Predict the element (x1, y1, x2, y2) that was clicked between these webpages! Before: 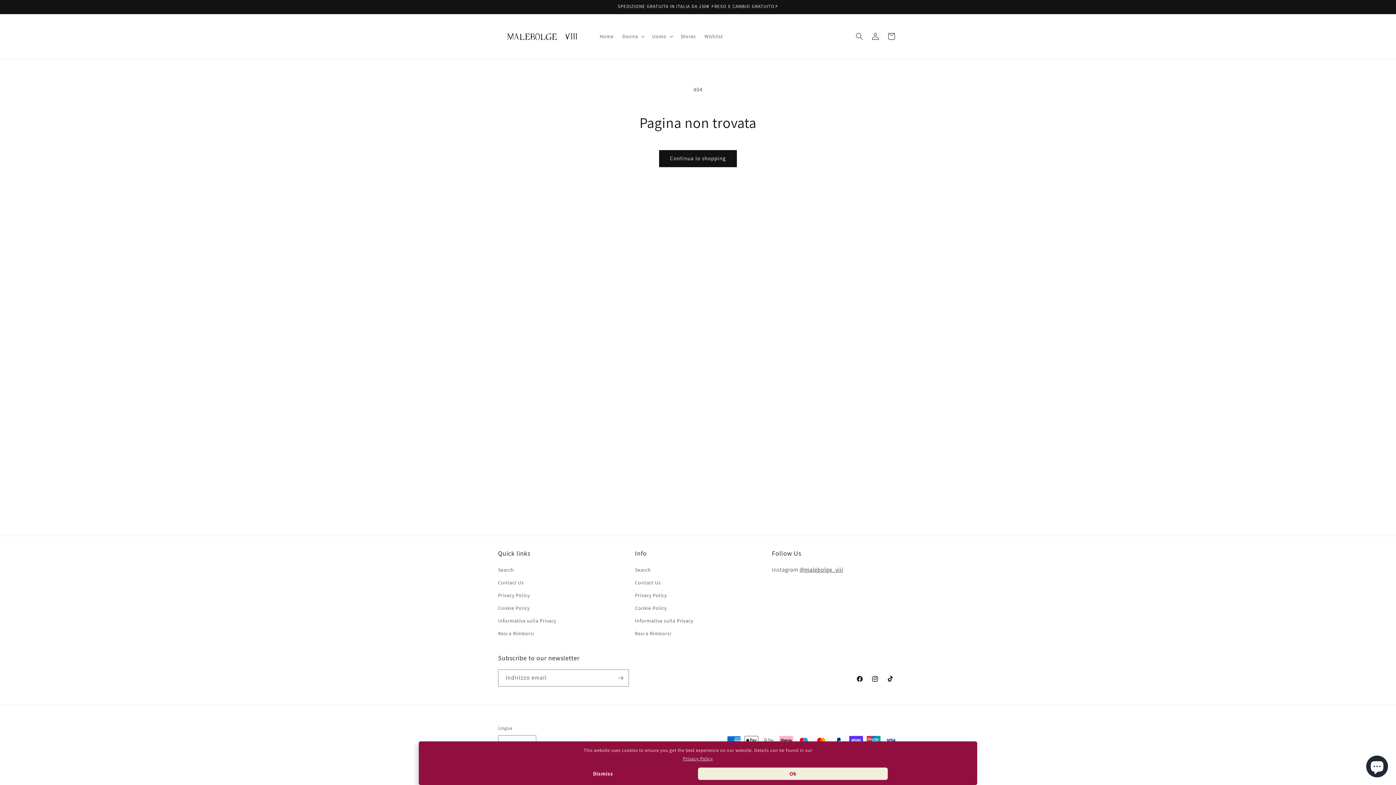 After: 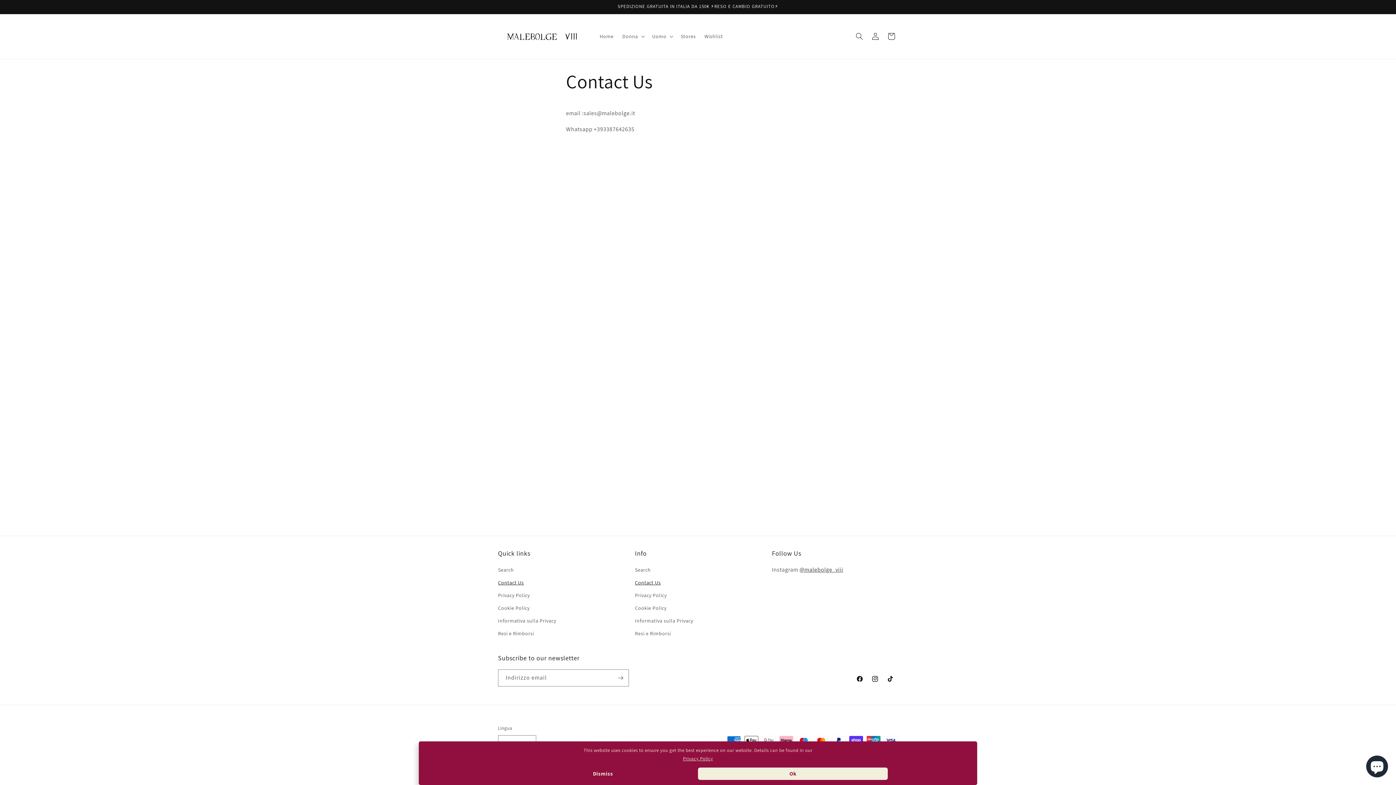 Action: bbox: (635, 576, 660, 589) label: Contact Us